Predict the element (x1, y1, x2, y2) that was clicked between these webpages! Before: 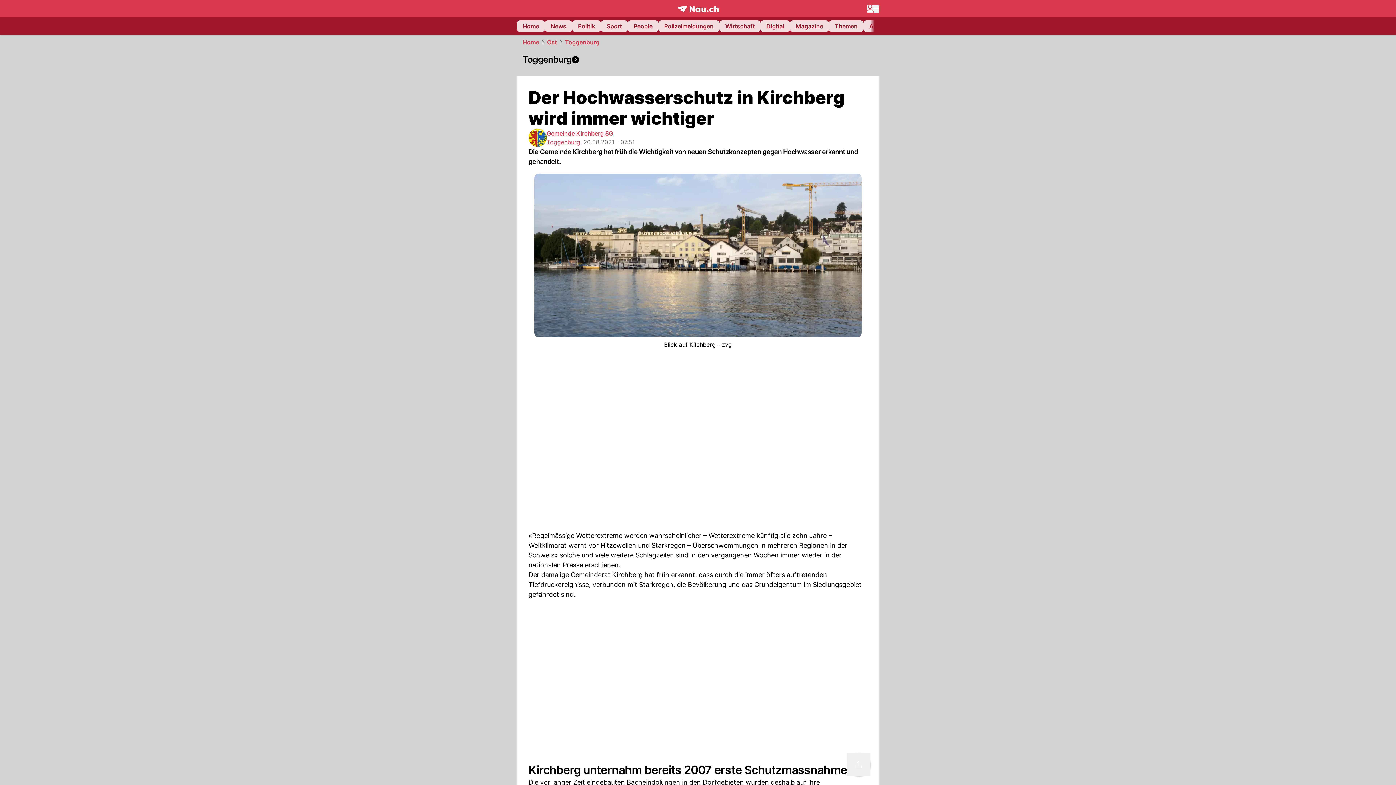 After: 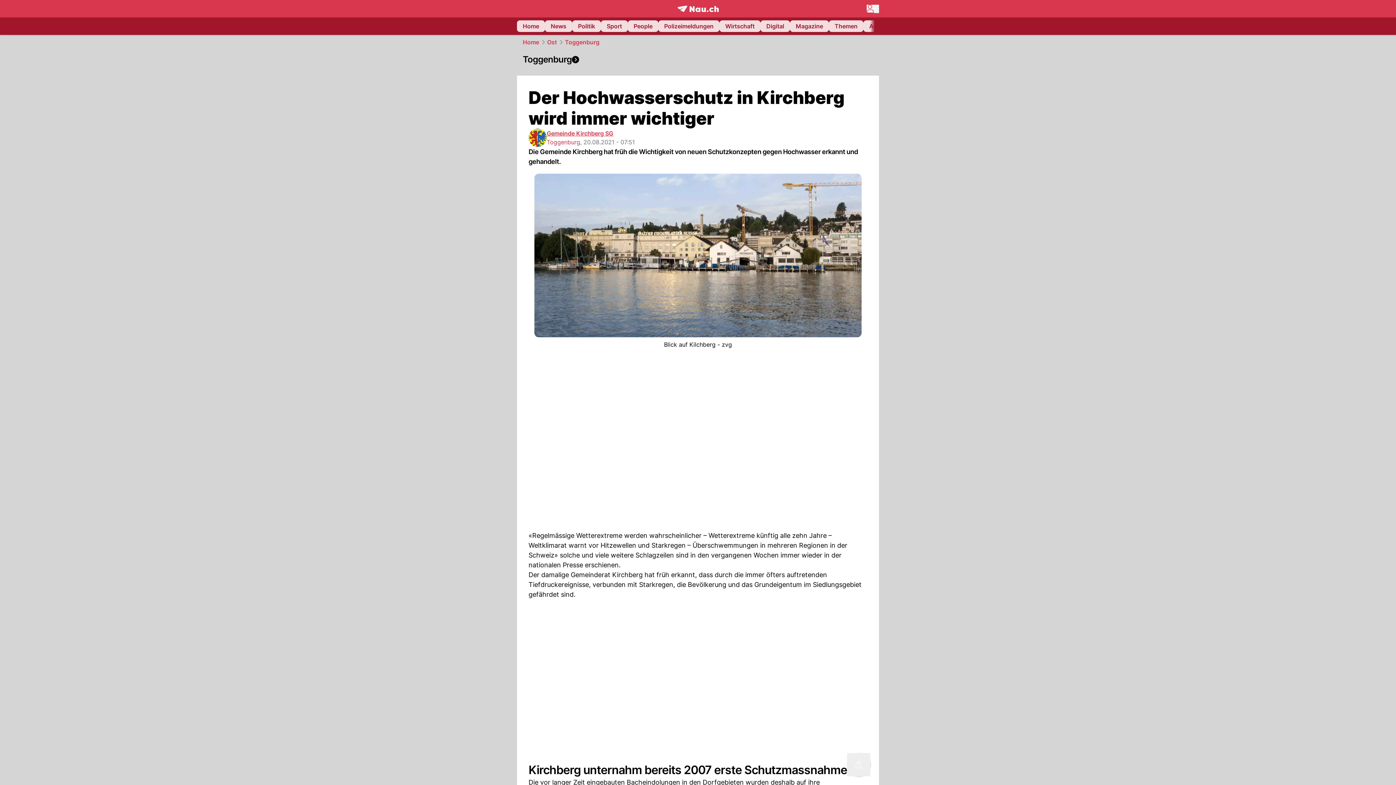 Action: label: Toggenburg bbox: (546, 138, 580, 145)